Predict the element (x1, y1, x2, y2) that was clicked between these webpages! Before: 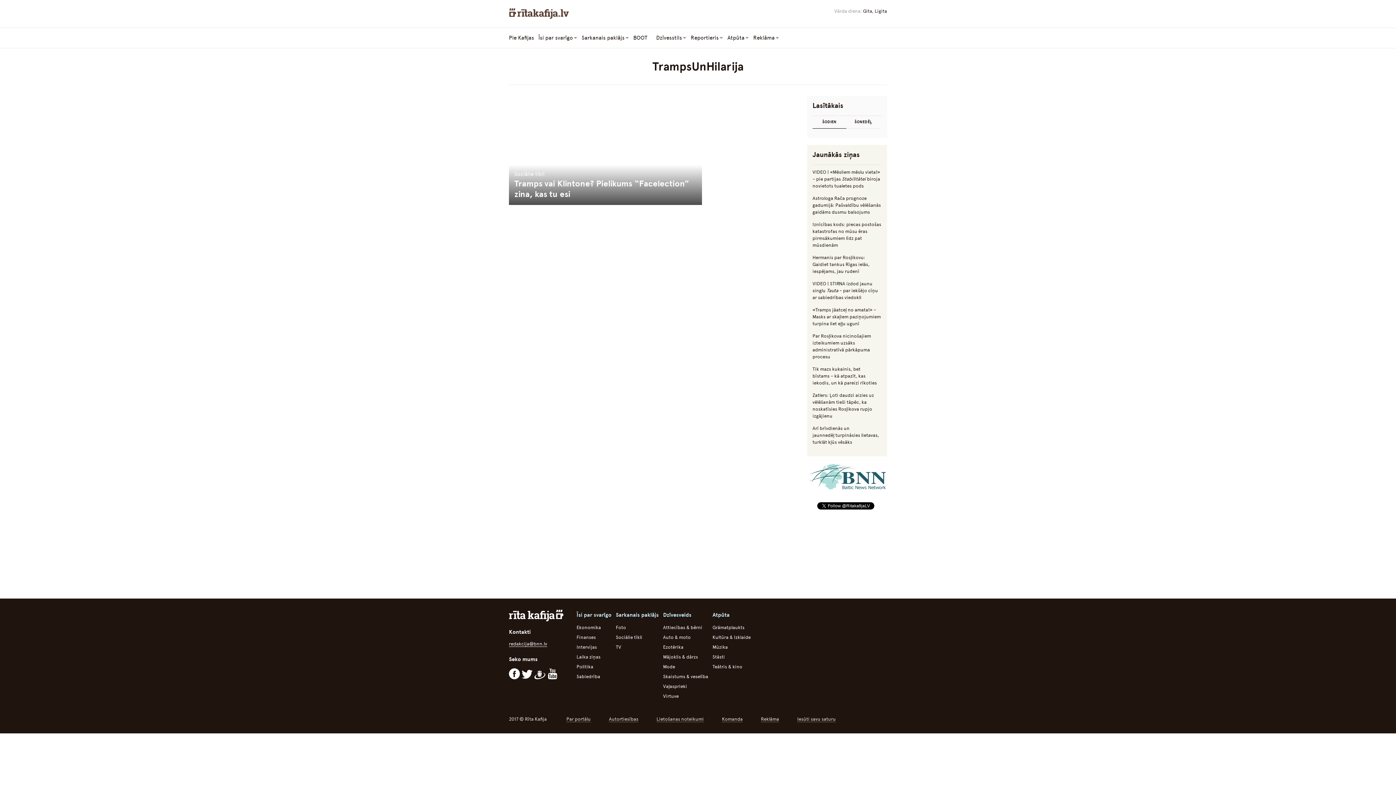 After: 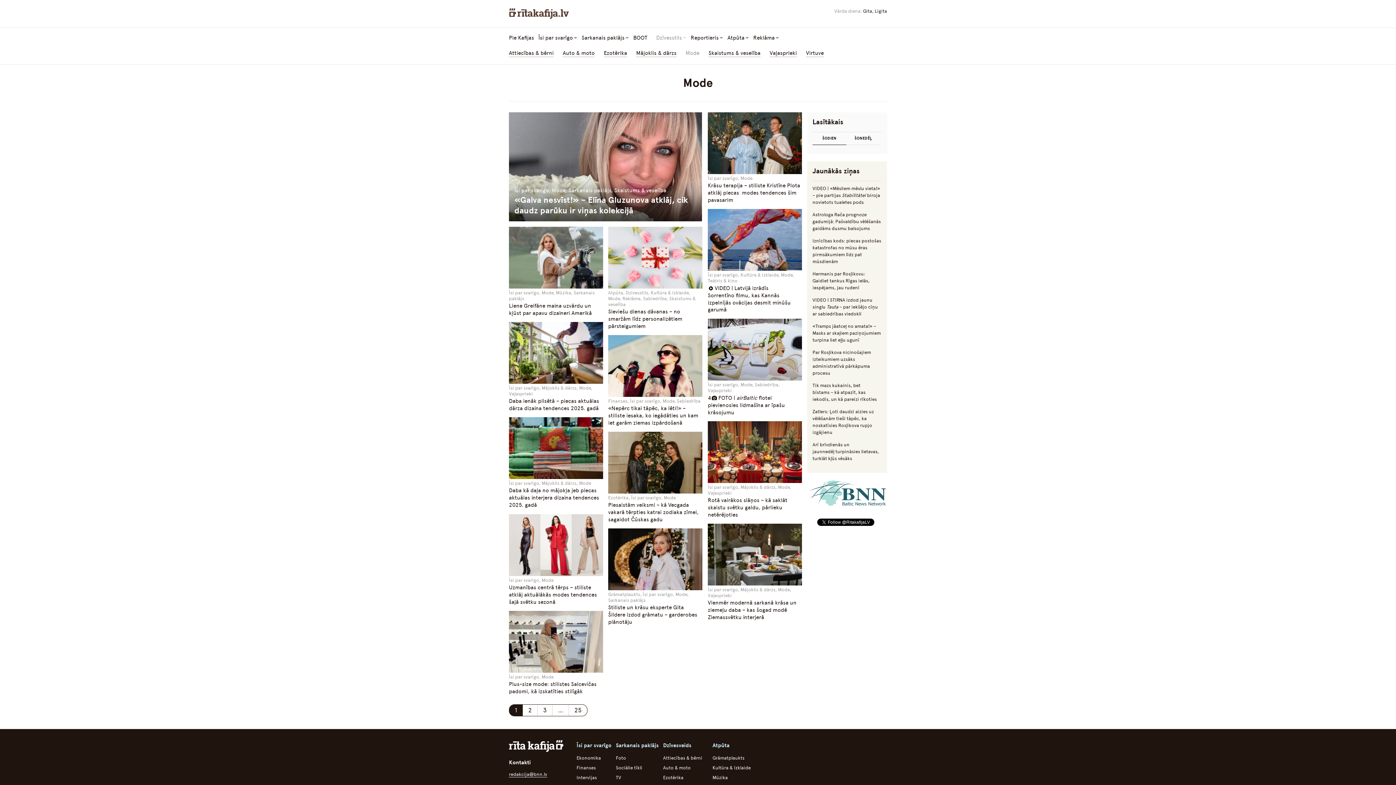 Action: label: Mode bbox: (663, 664, 675, 670)